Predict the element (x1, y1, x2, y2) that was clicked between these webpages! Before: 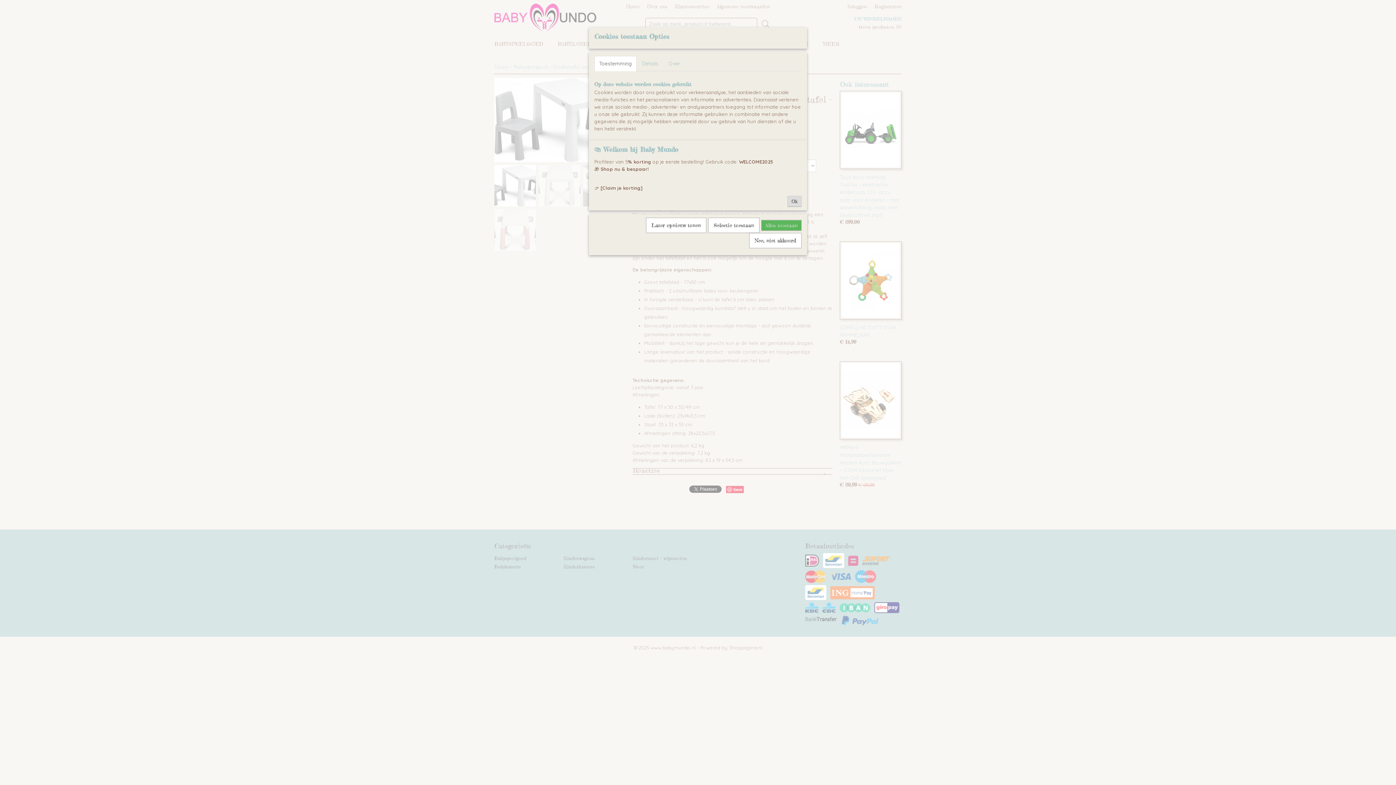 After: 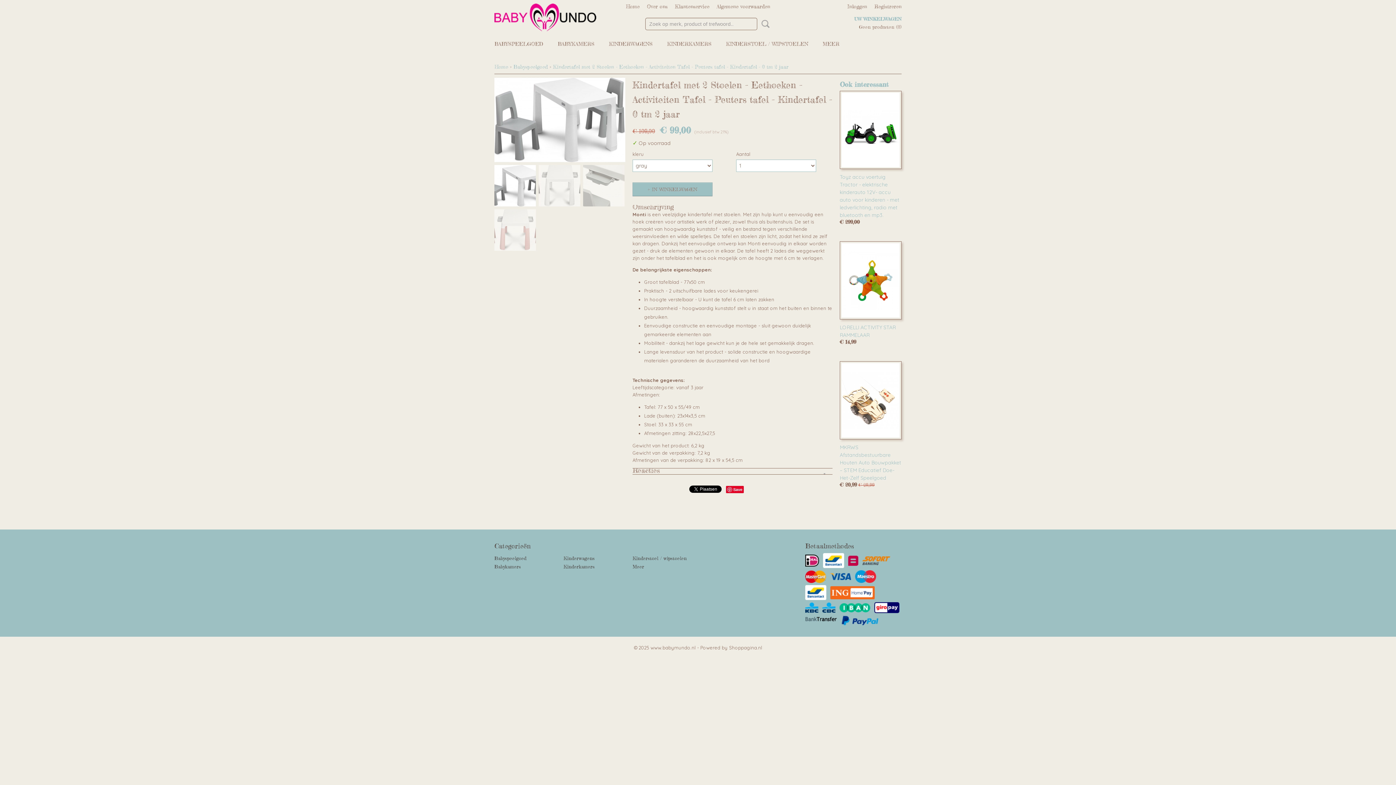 Action: bbox: (708, 217, 759, 233) label: Selectie toestaan